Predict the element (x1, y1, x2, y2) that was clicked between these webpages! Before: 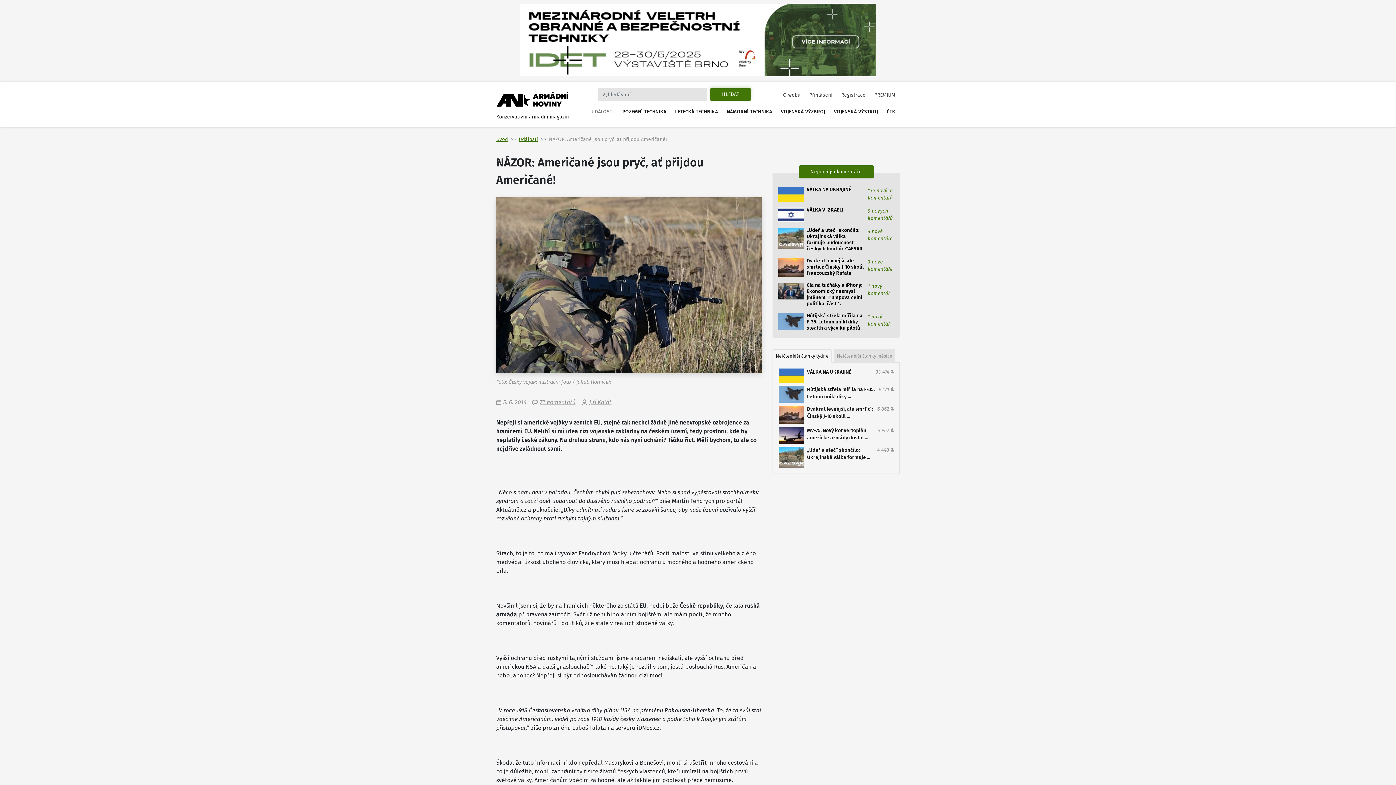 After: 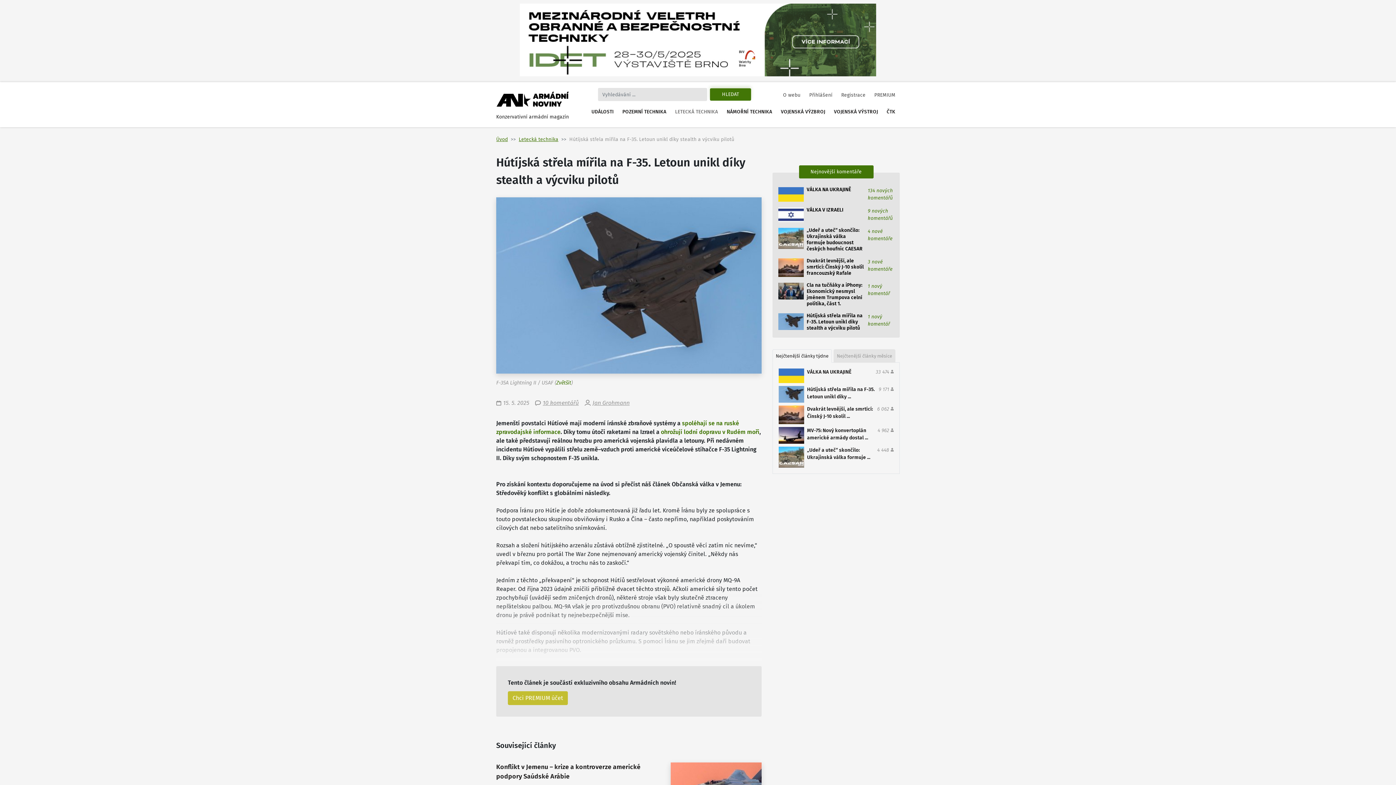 Action: bbox: (778, 386, 893, 402) label: Hútíjská střela mířila na F-35. Letoun unikl díky ...
9 171 